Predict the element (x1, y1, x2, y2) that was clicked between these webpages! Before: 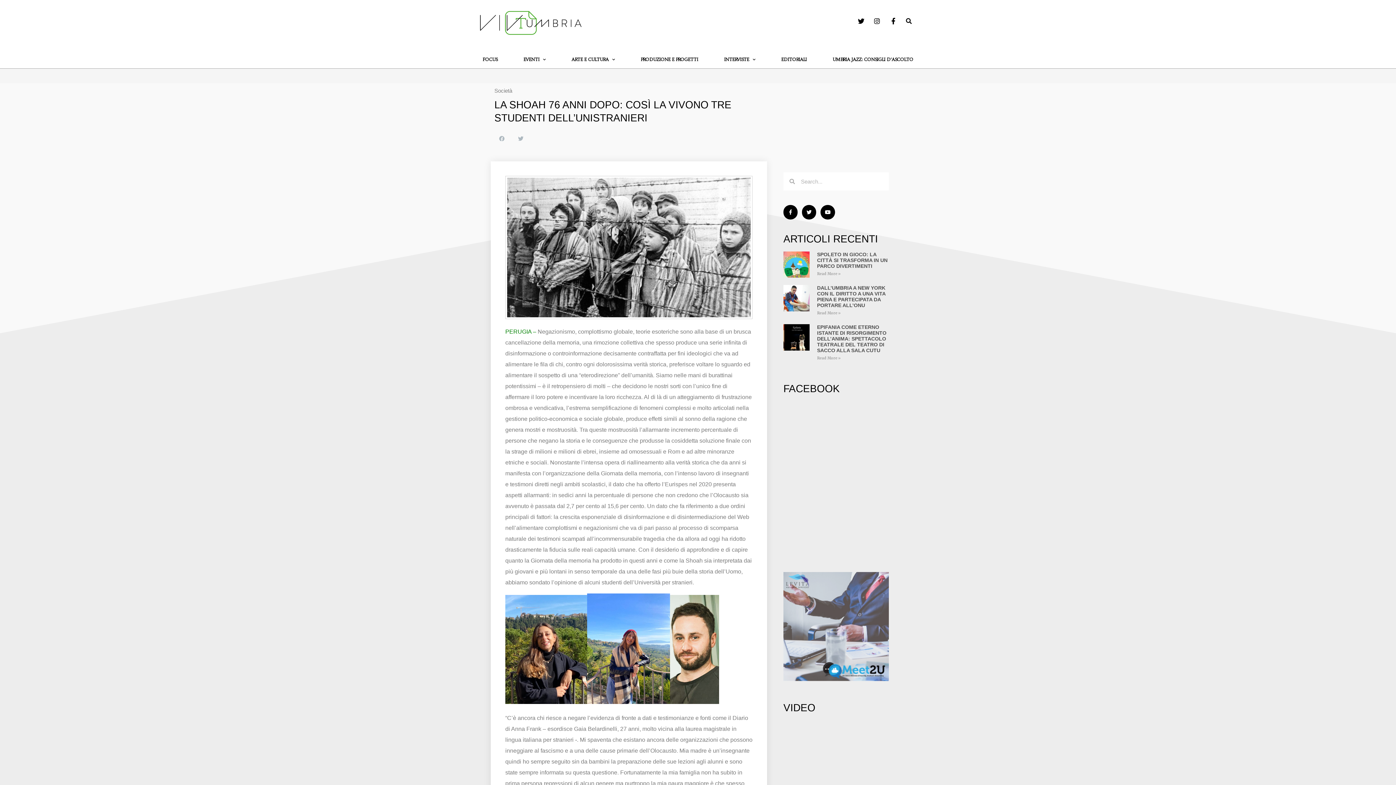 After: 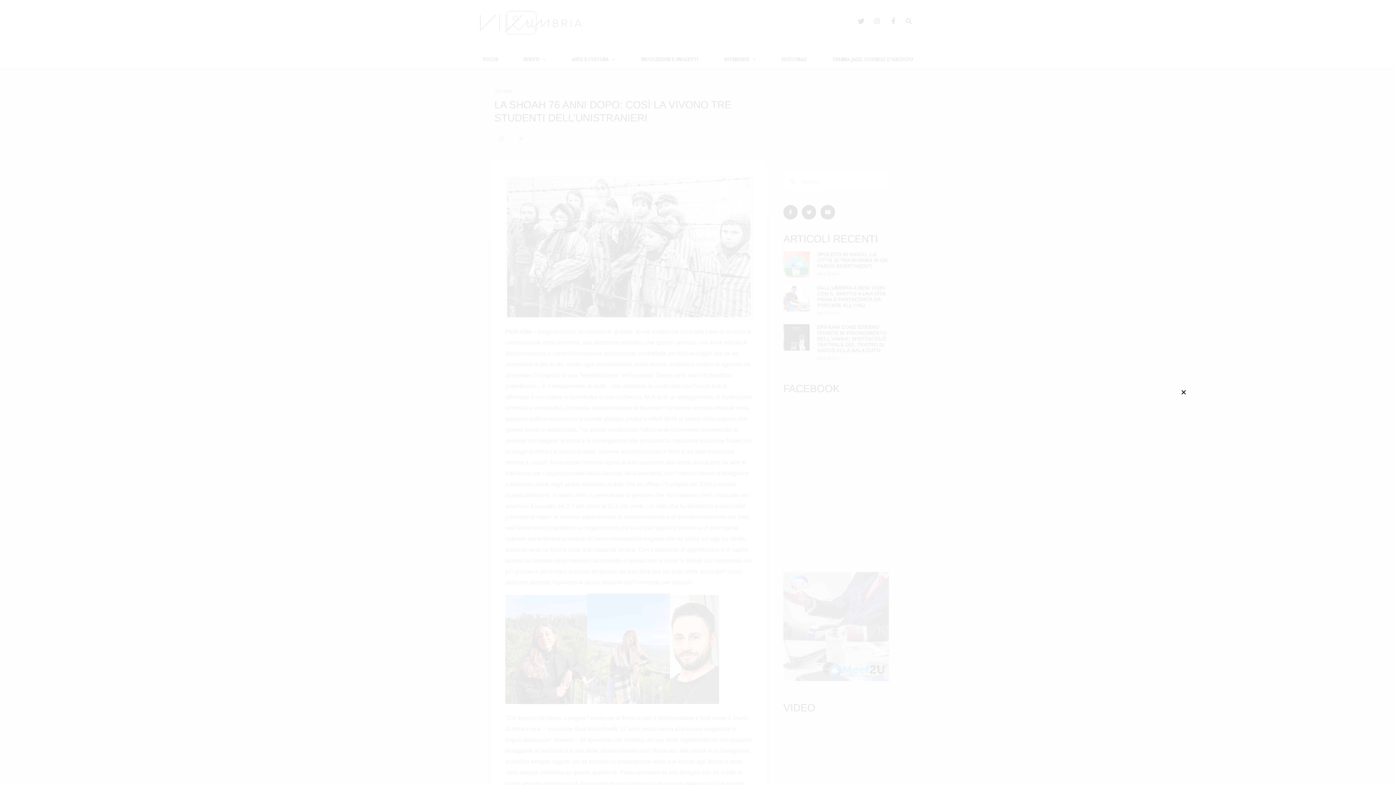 Action: bbox: (903, 15, 914, 26) label: Cerca